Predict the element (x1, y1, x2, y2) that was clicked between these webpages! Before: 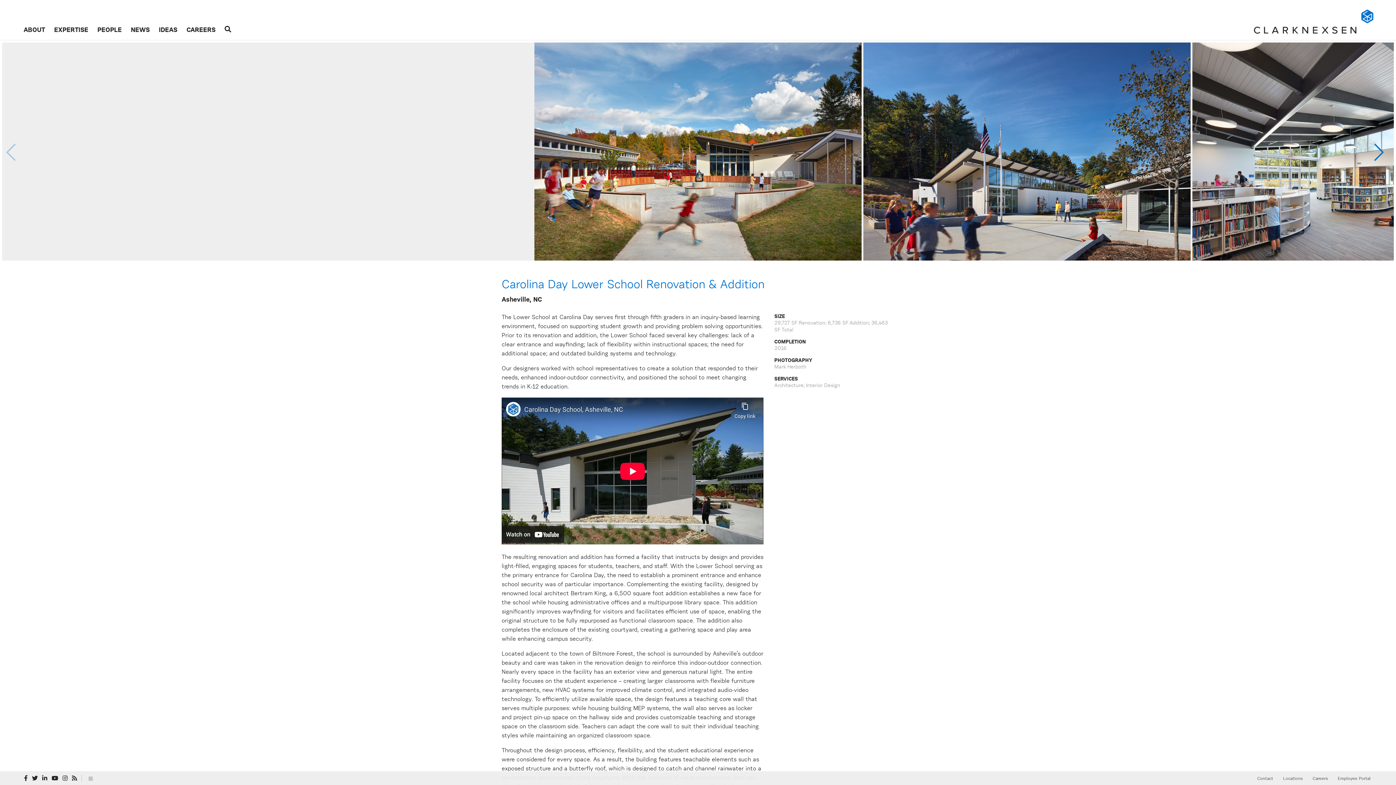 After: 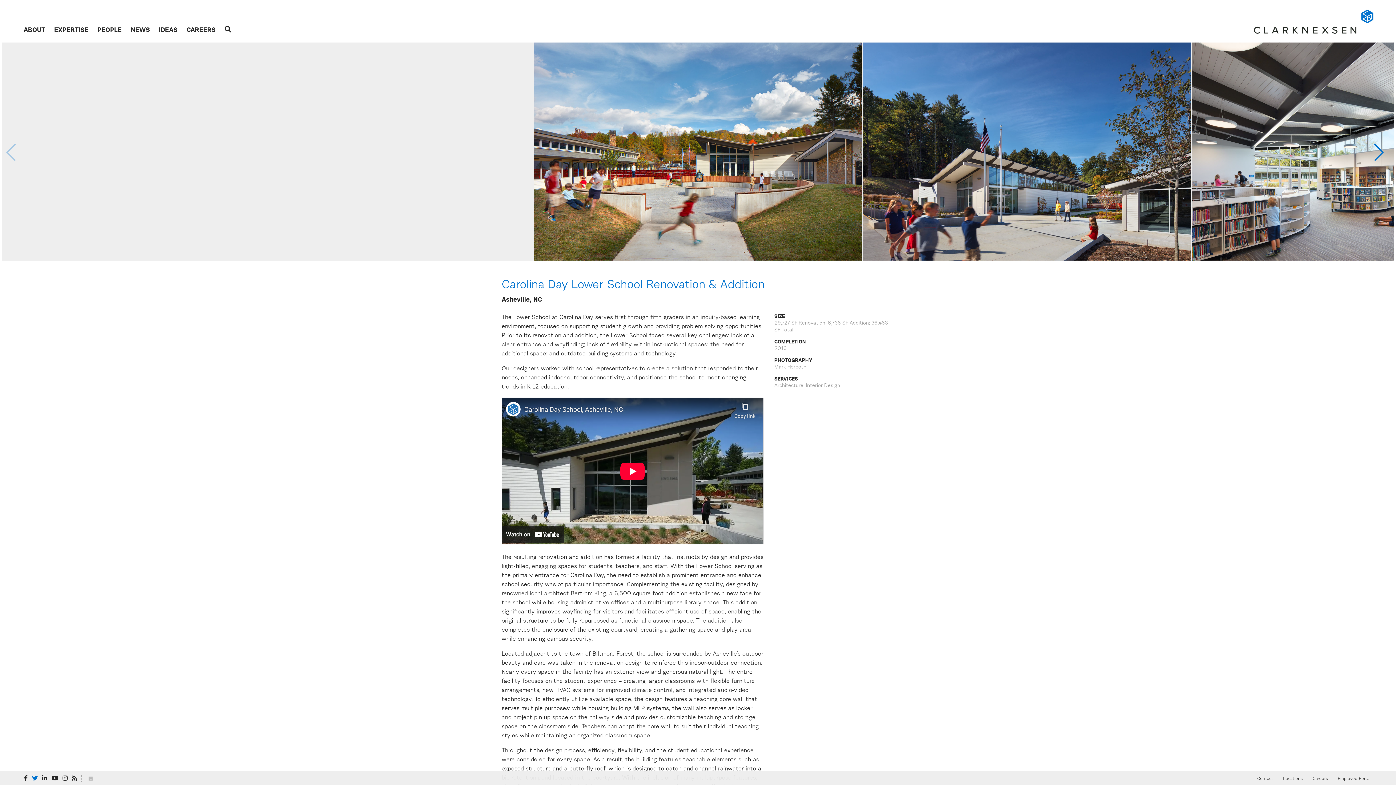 Action: bbox: (32, 775, 37, 782)